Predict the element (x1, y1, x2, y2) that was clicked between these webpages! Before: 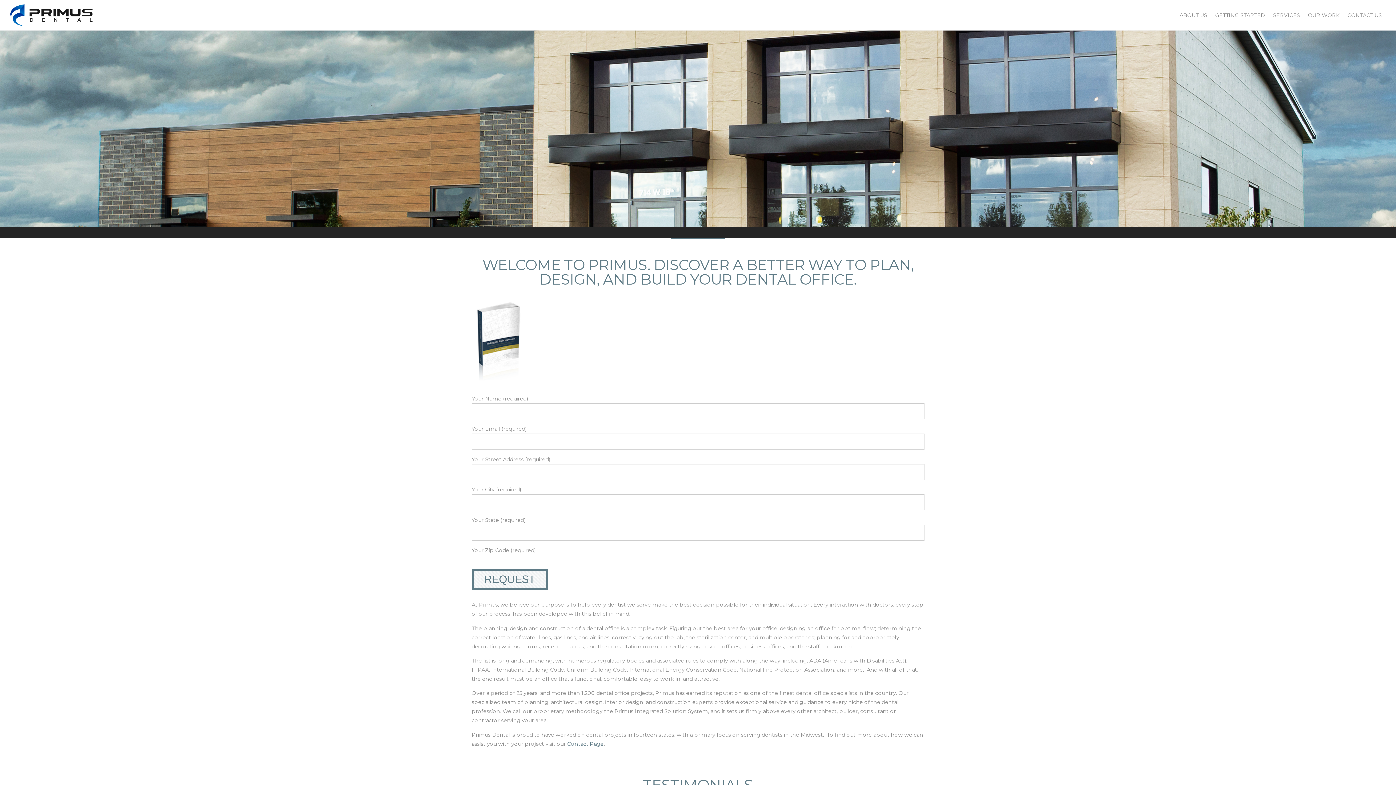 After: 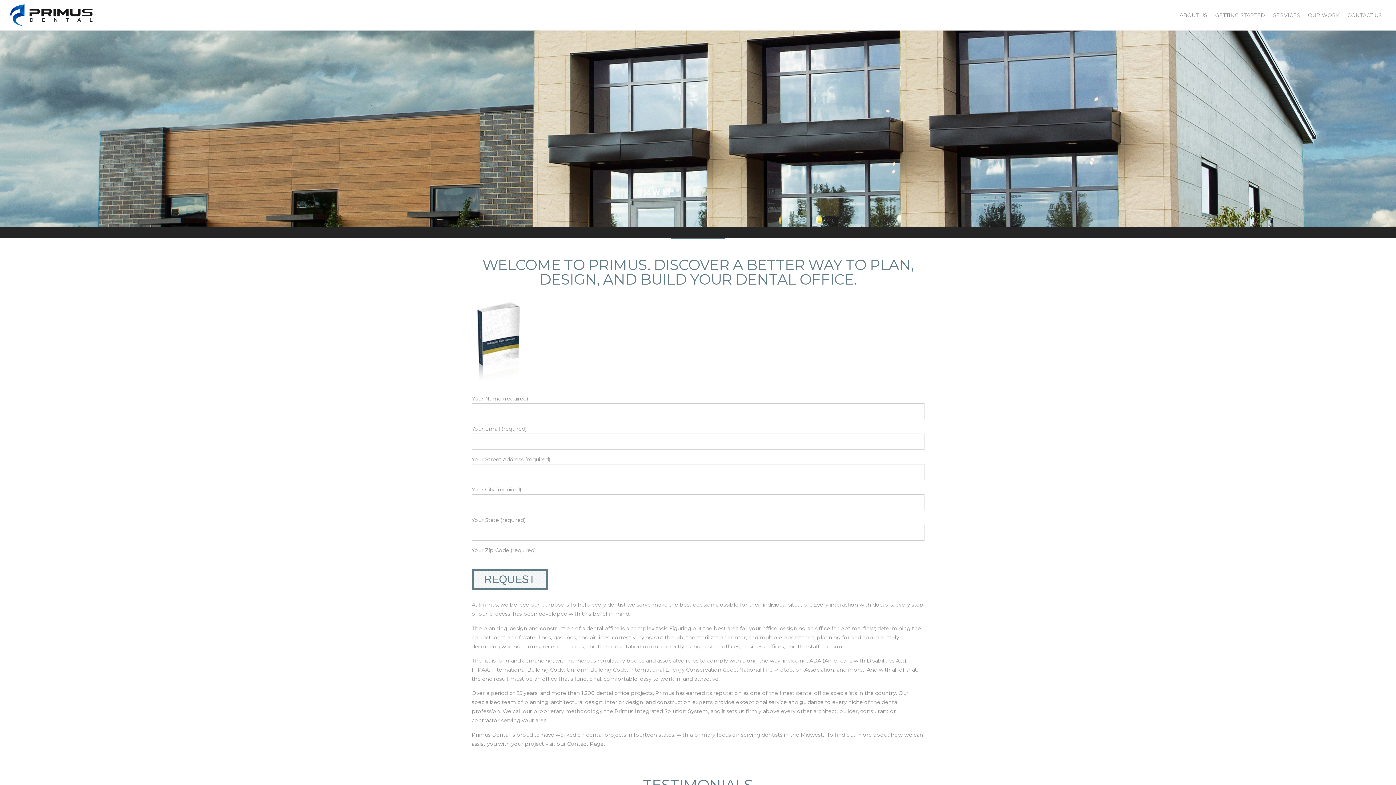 Action: bbox: (567, 740, 603, 747) label: Contact Page